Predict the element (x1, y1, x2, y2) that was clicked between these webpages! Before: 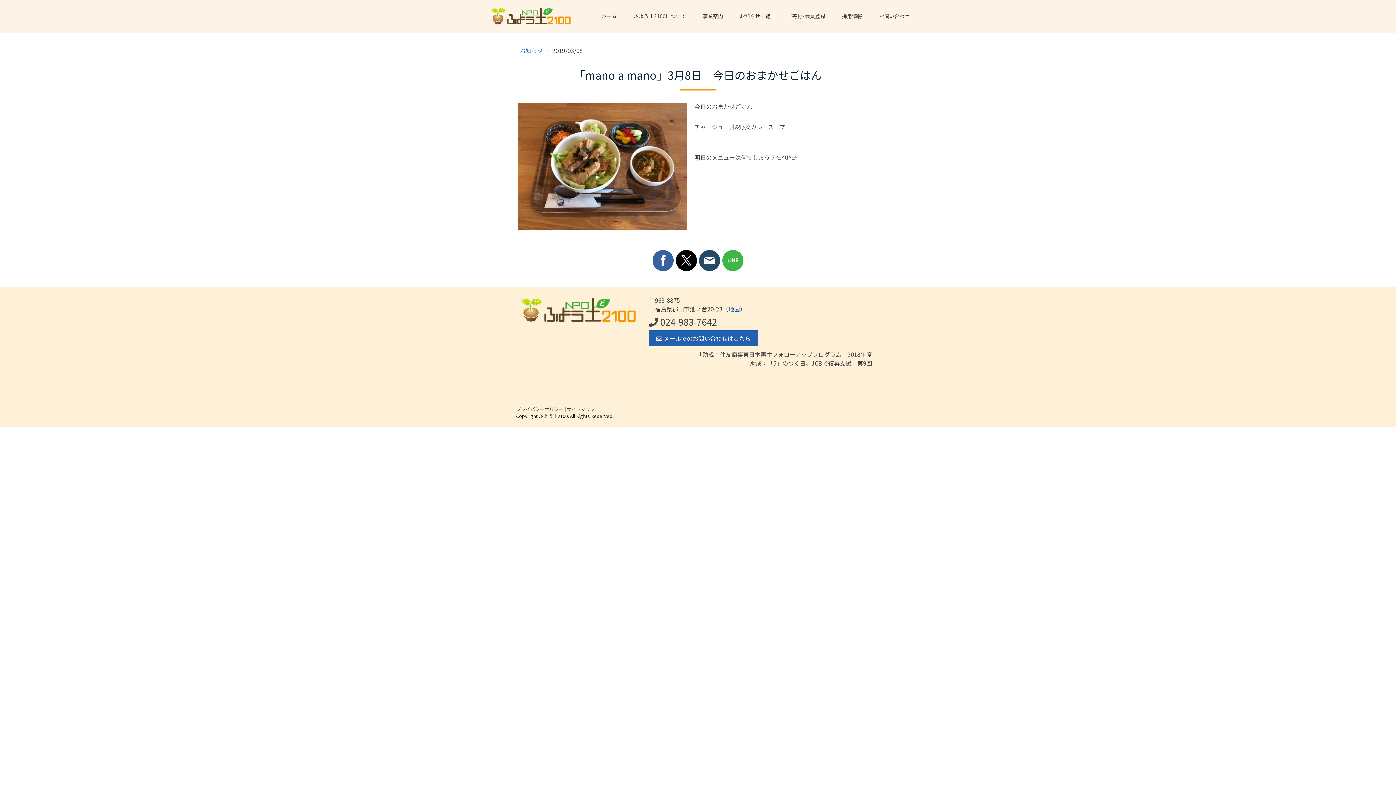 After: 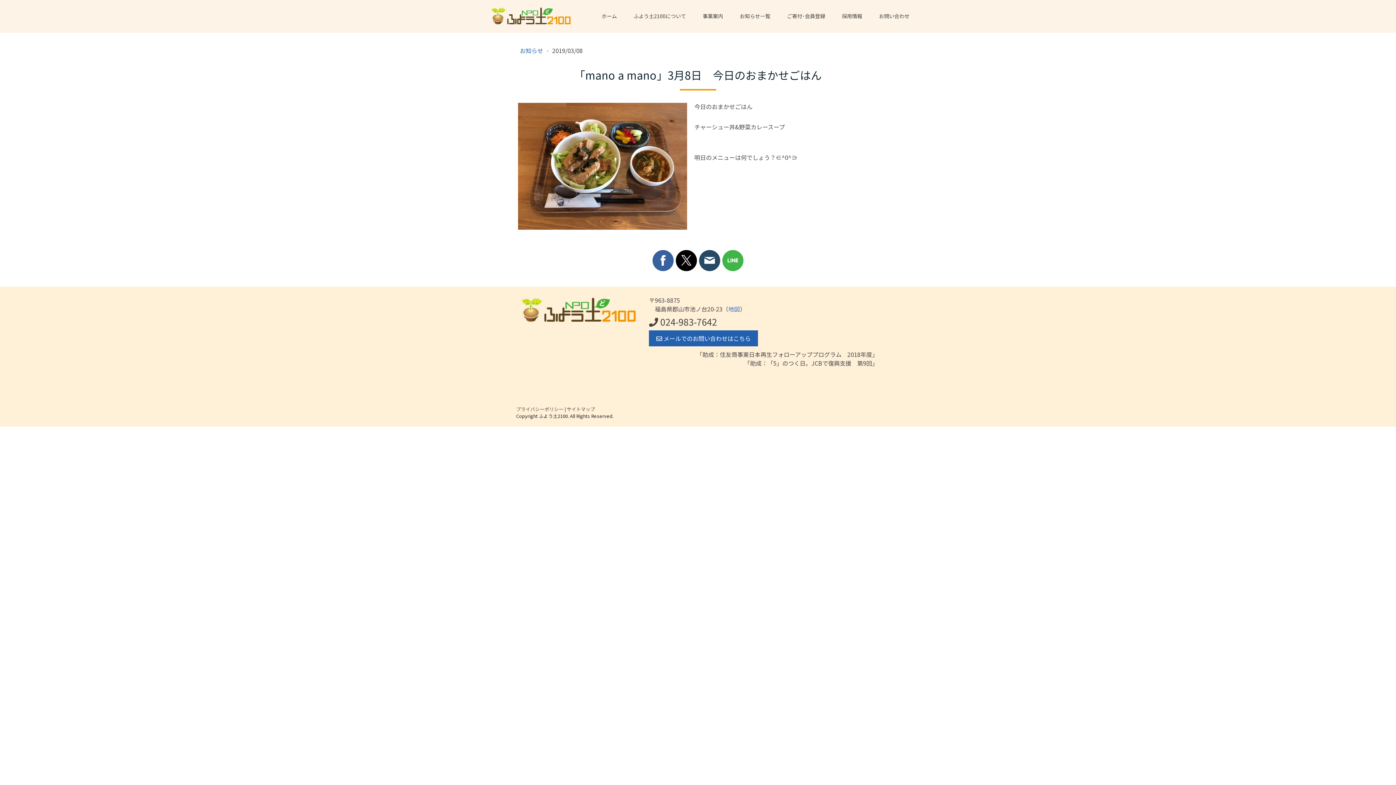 Action: label: 地図 bbox: (728, 304, 740, 313)